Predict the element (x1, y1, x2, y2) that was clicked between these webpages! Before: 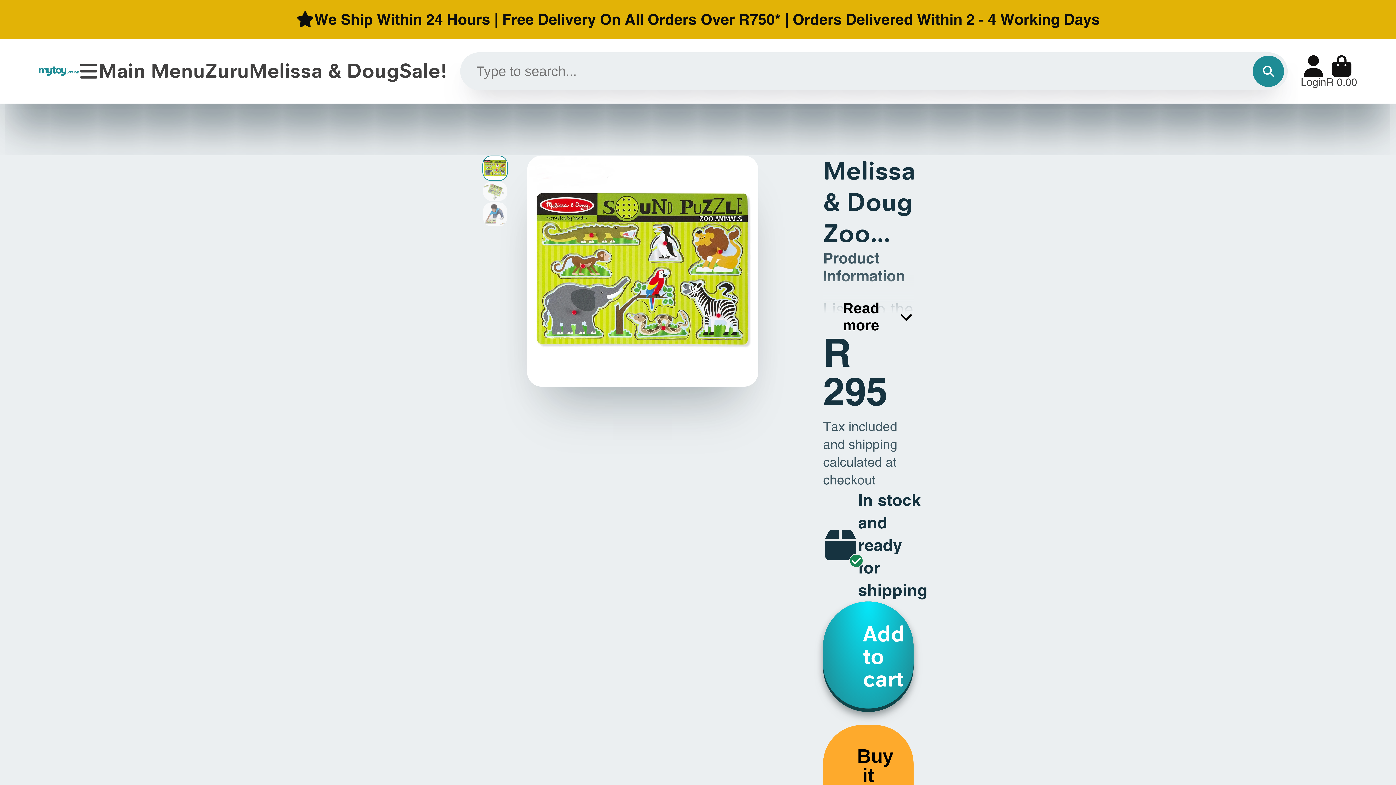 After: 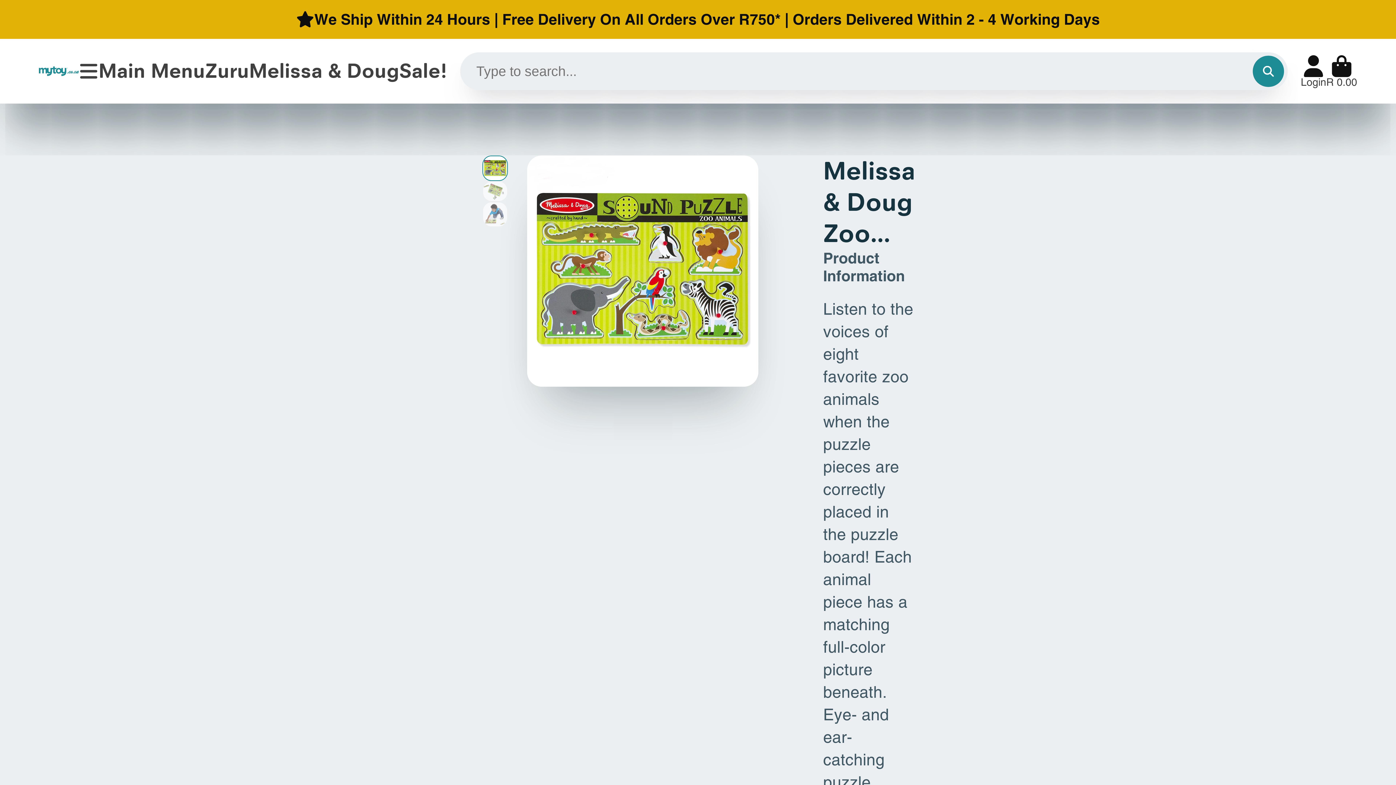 Action: label: Read more bbox: (823, 274, 913, 334)